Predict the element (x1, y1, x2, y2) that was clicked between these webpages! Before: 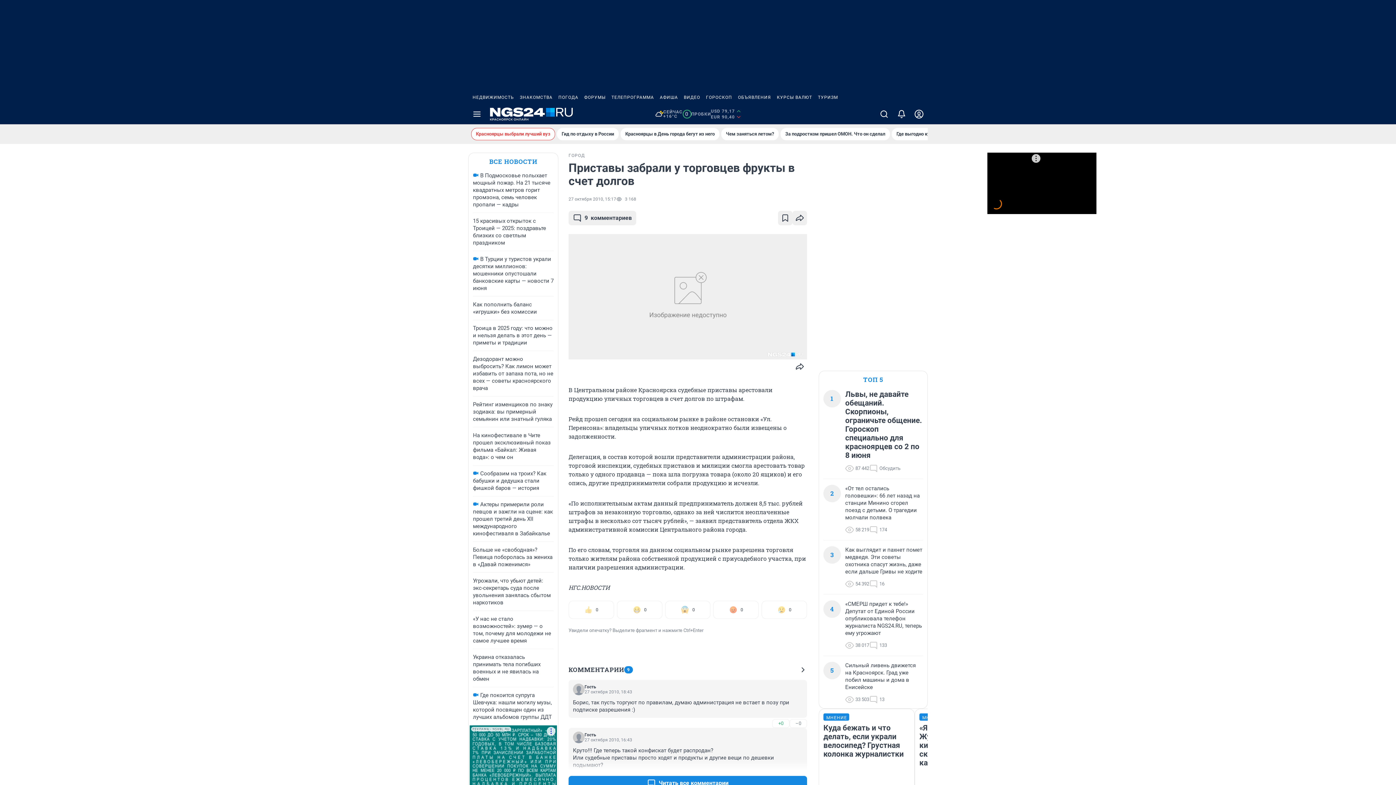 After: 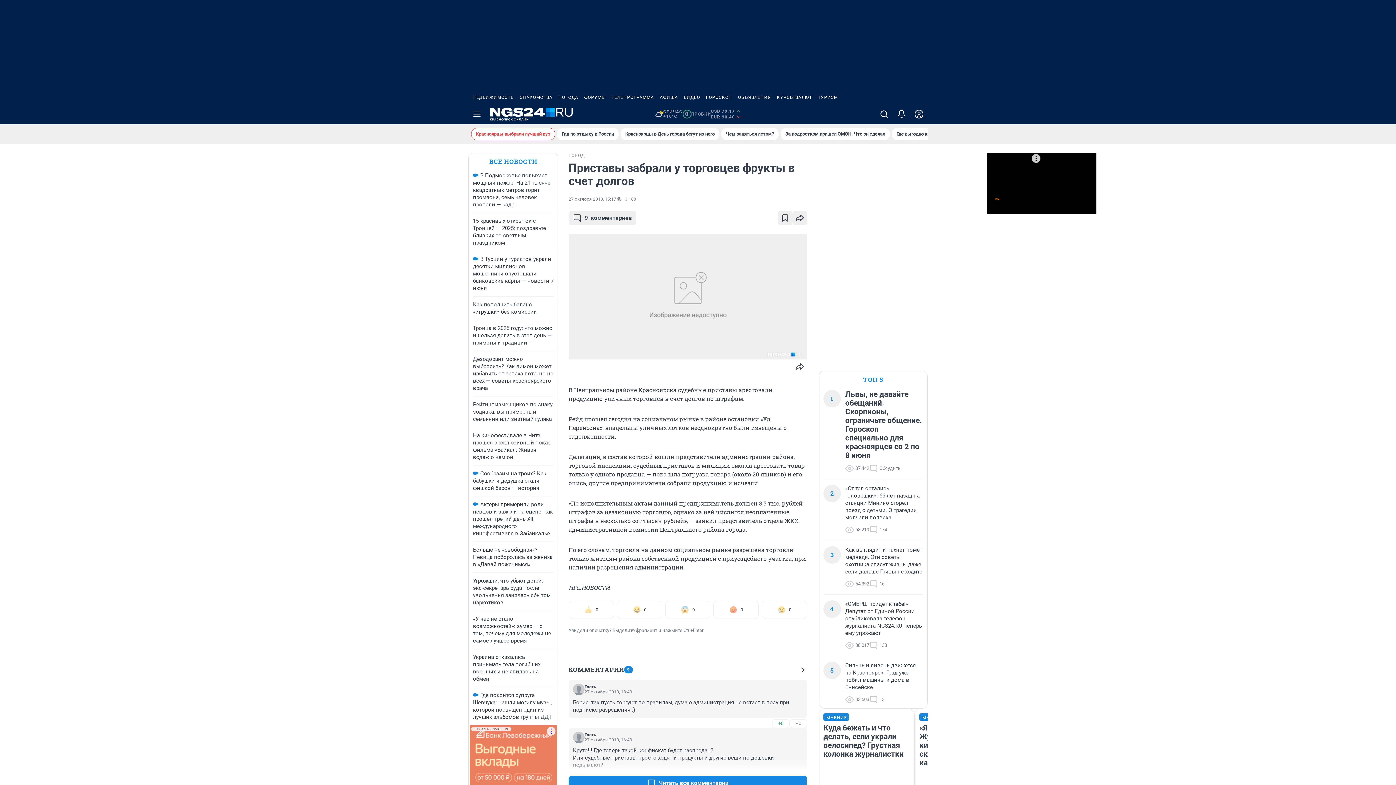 Action: bbox: (469, 90, 517, 104) label: НЕДВИЖИМОСТЬ